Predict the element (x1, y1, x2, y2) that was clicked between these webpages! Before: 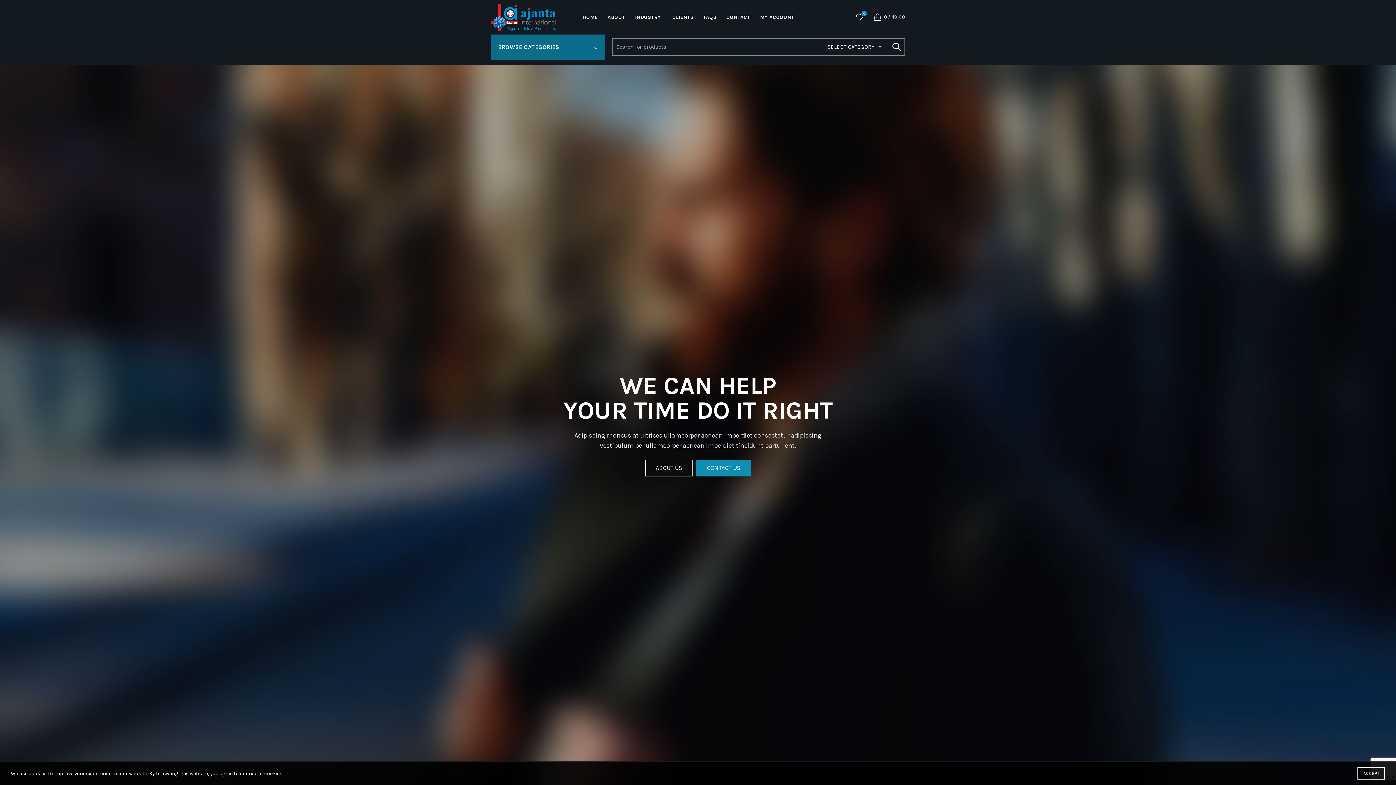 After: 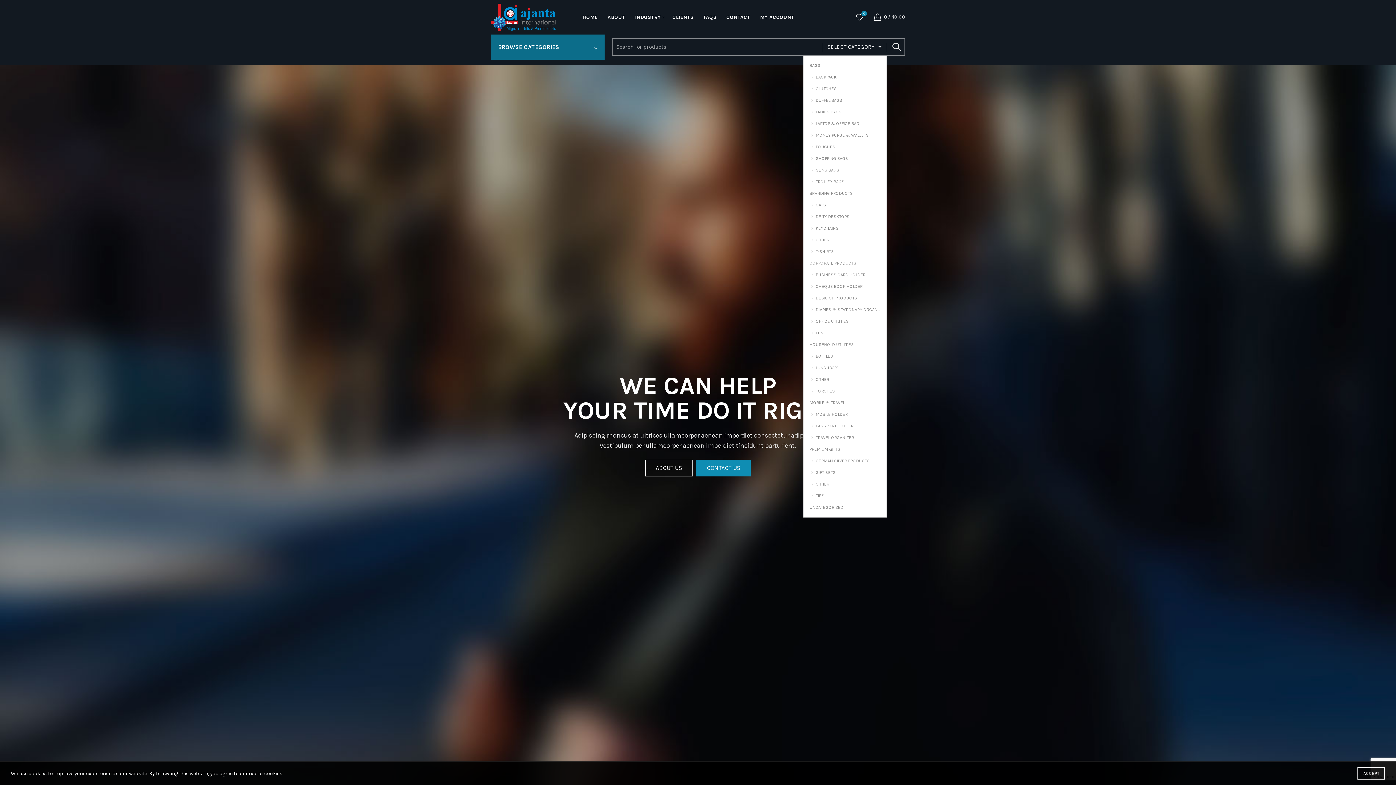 Action: bbox: (827, 38, 881, 54) label: SELECT CATEGORY